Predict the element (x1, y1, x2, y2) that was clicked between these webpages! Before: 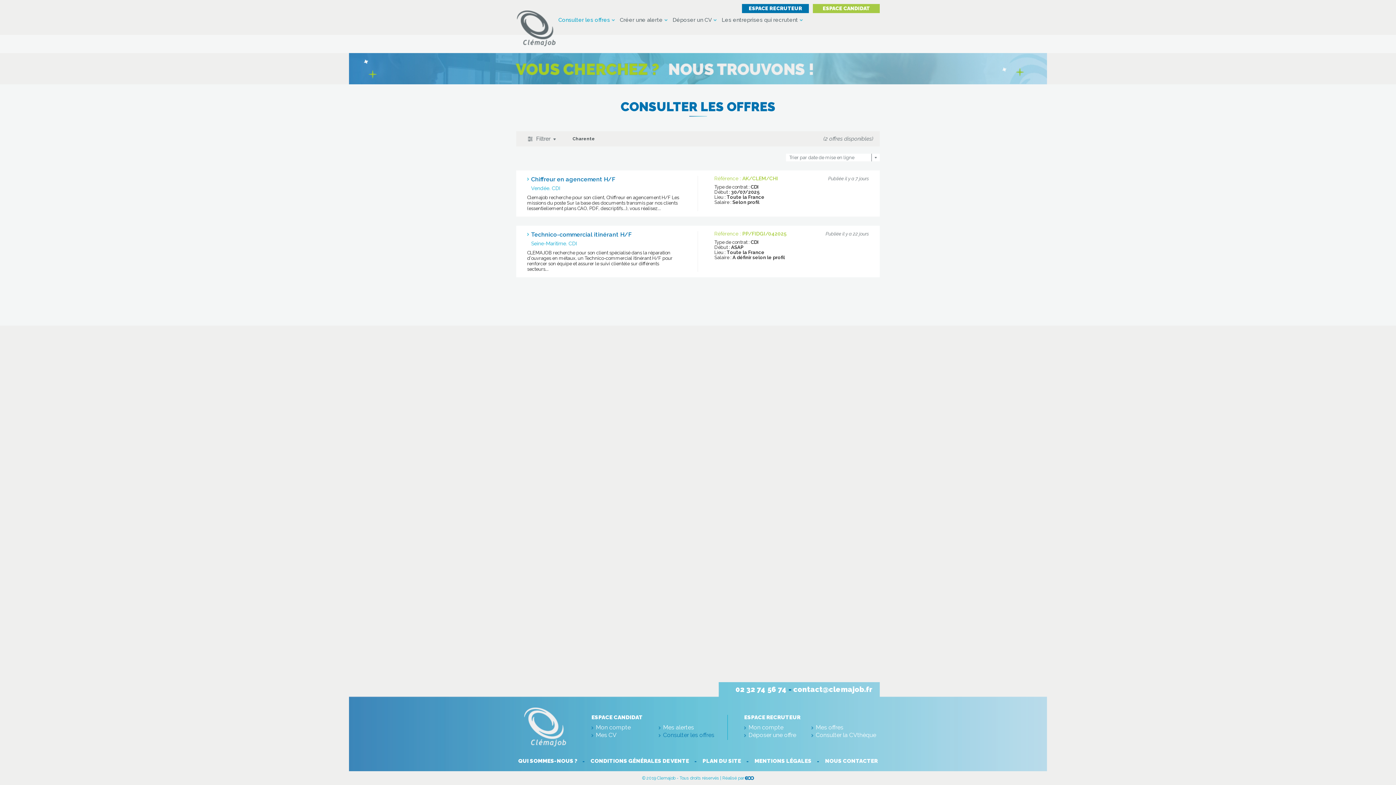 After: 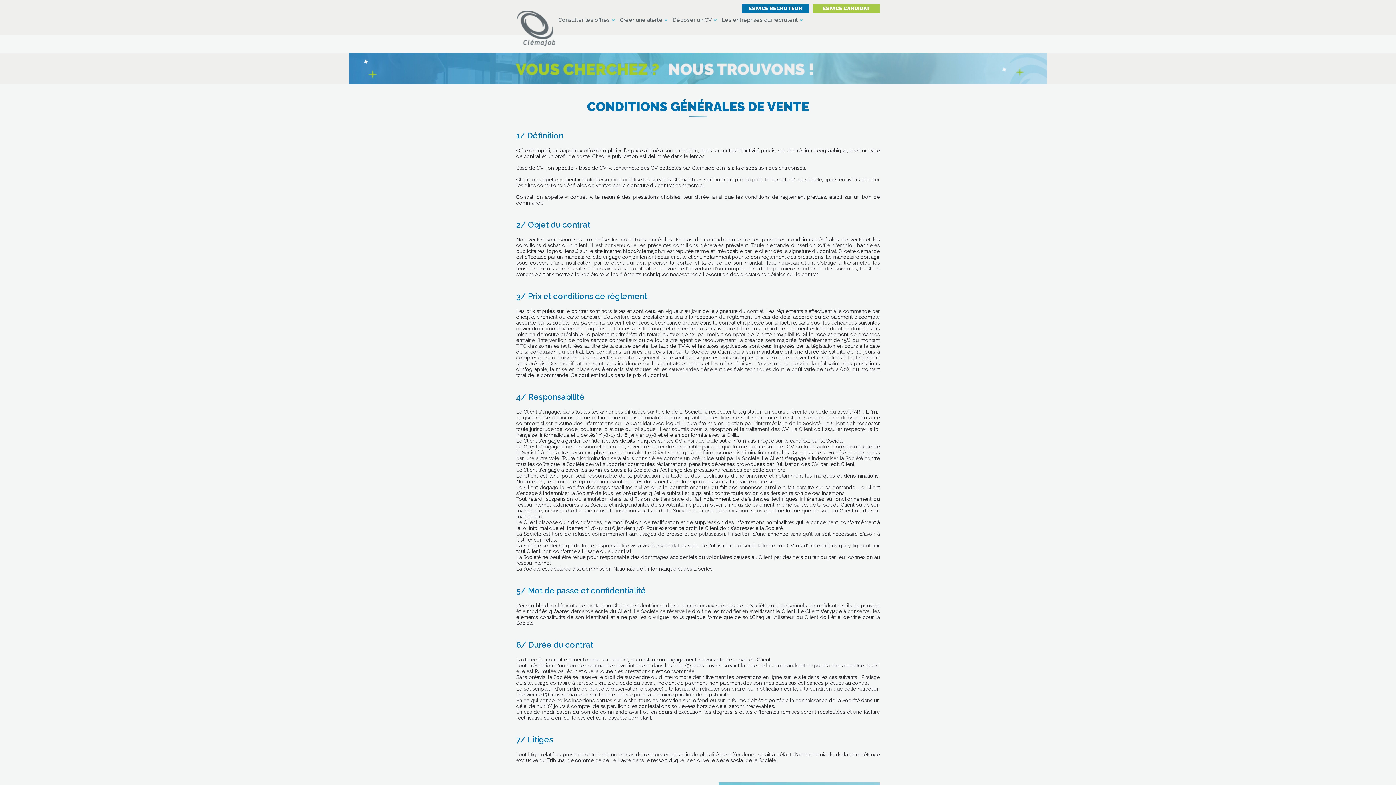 Action: bbox: (577, 758, 689, 764) label: CONDITIONS GÉNÉRALES DE VENTE